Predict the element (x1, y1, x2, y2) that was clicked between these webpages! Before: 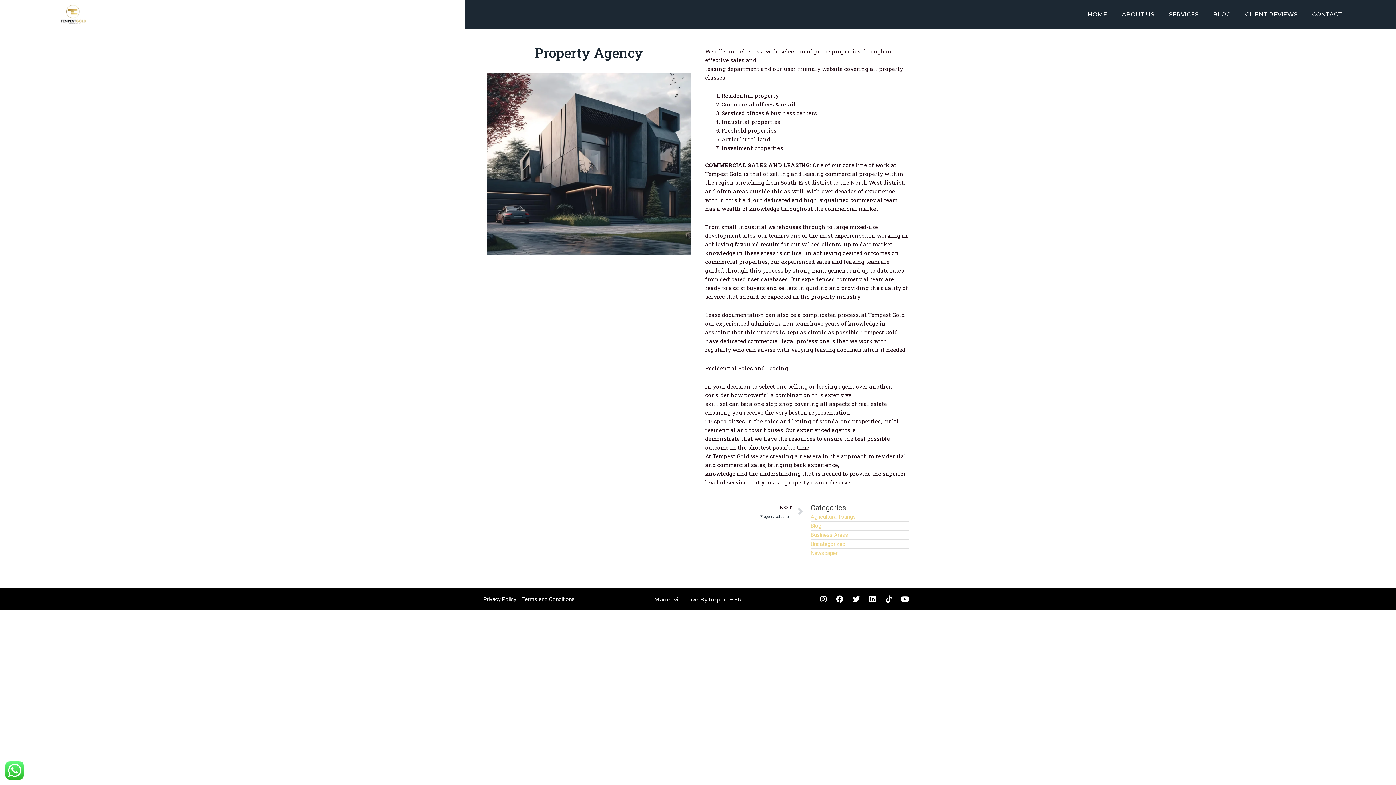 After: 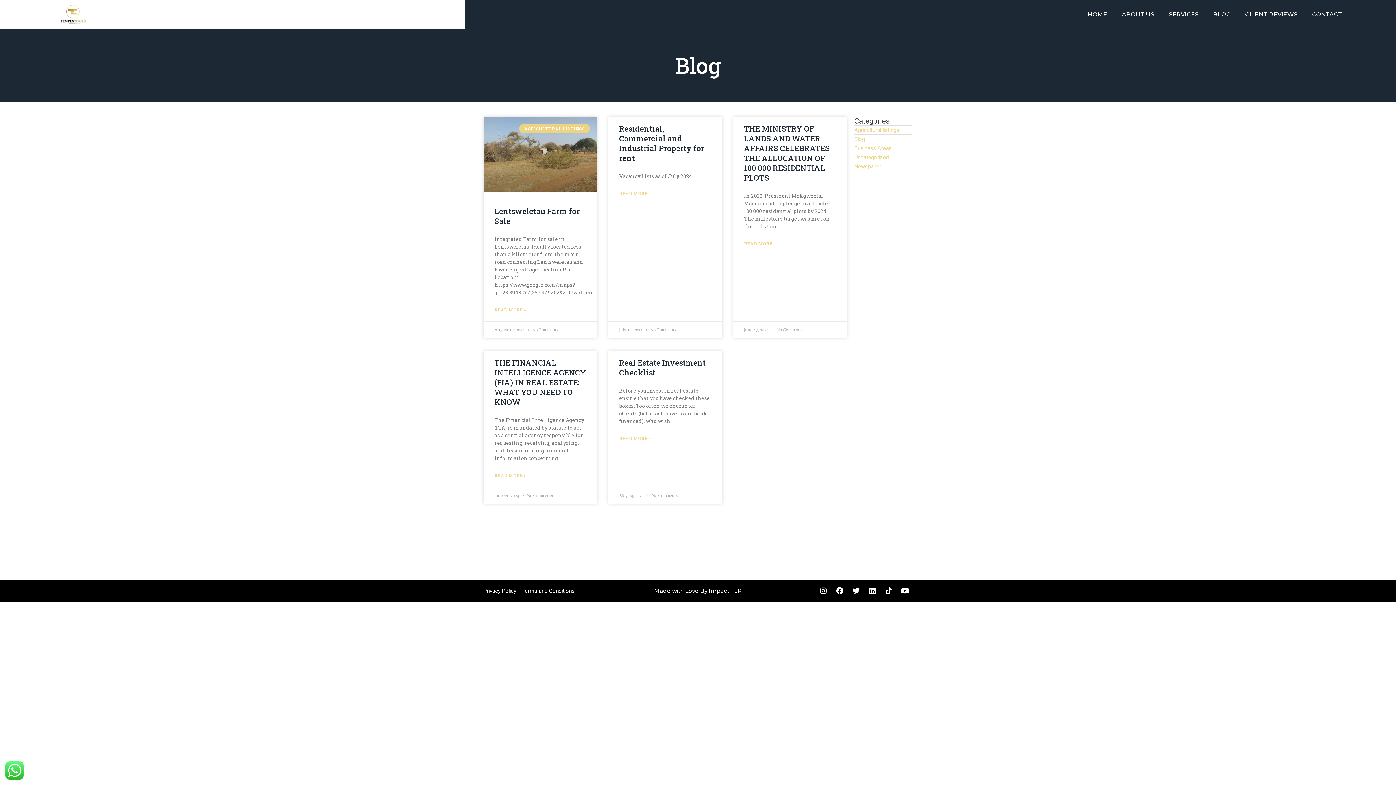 Action: bbox: (810, 522, 821, 529) label: Blog